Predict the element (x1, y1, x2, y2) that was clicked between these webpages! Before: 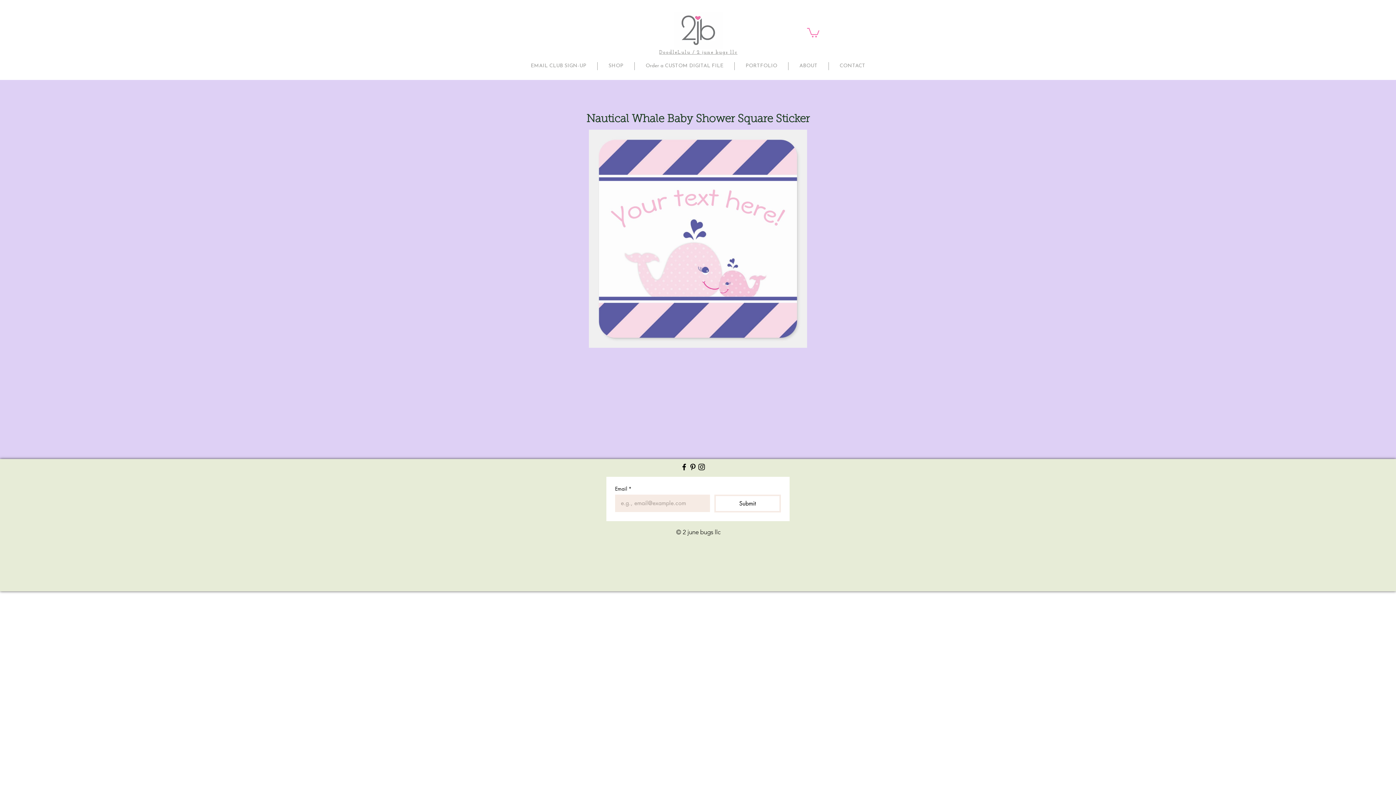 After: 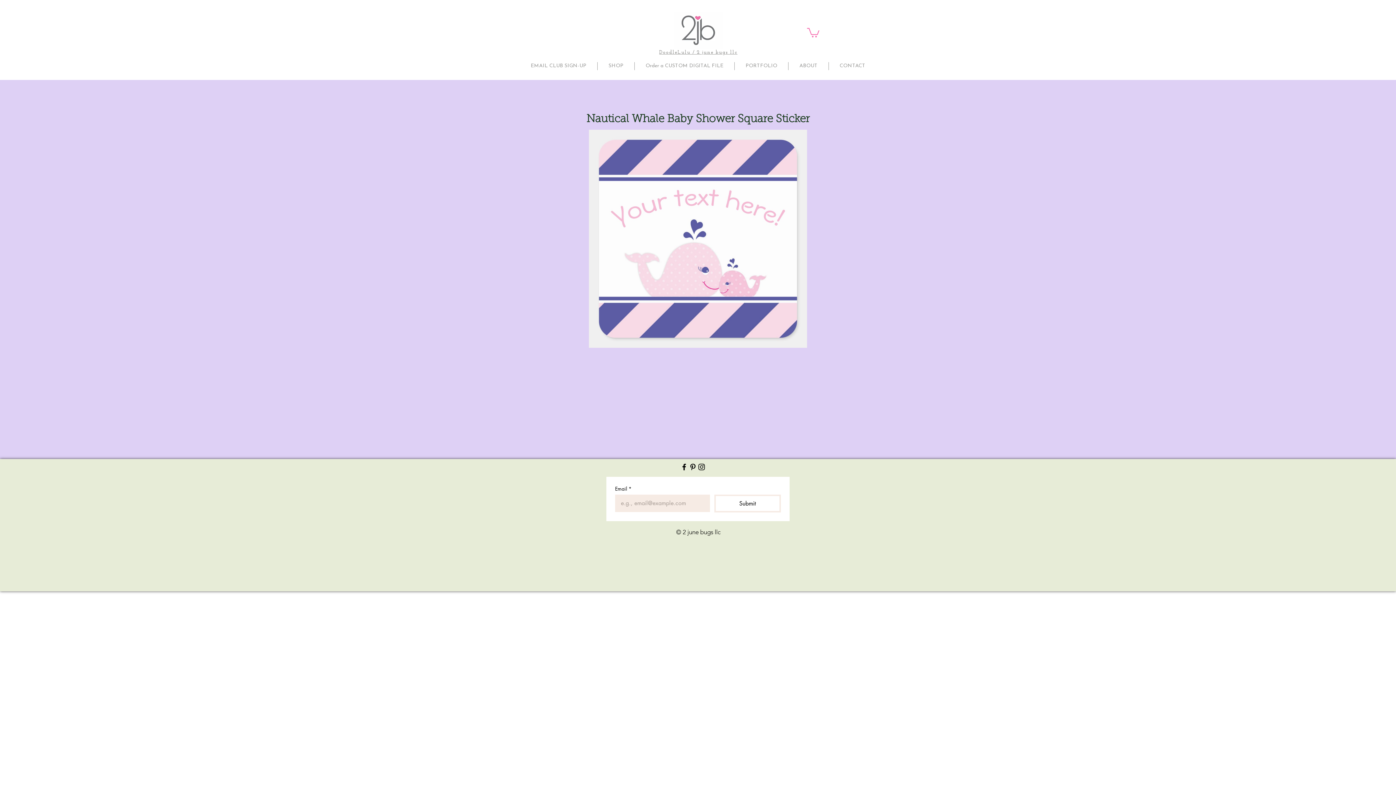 Action: bbox: (589, 129, 807, 347)